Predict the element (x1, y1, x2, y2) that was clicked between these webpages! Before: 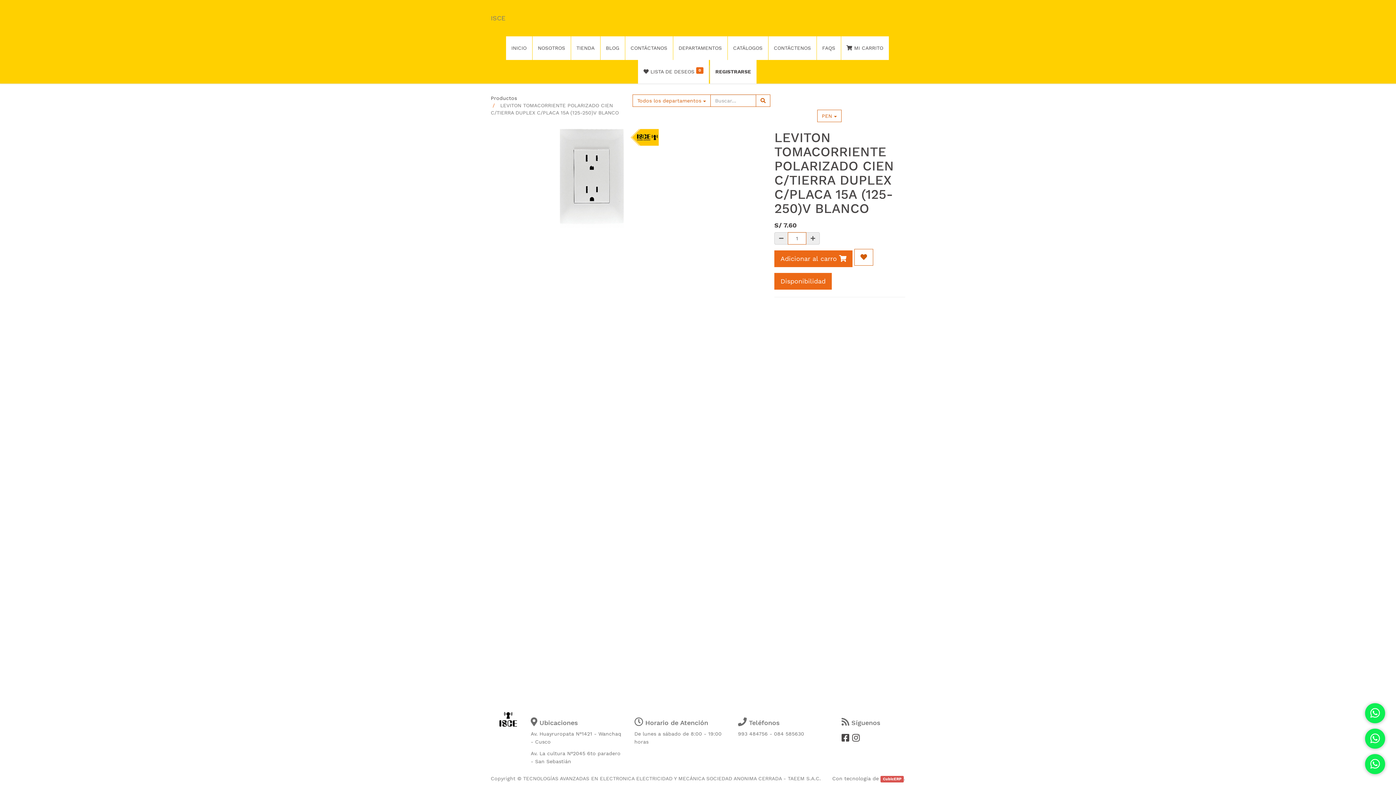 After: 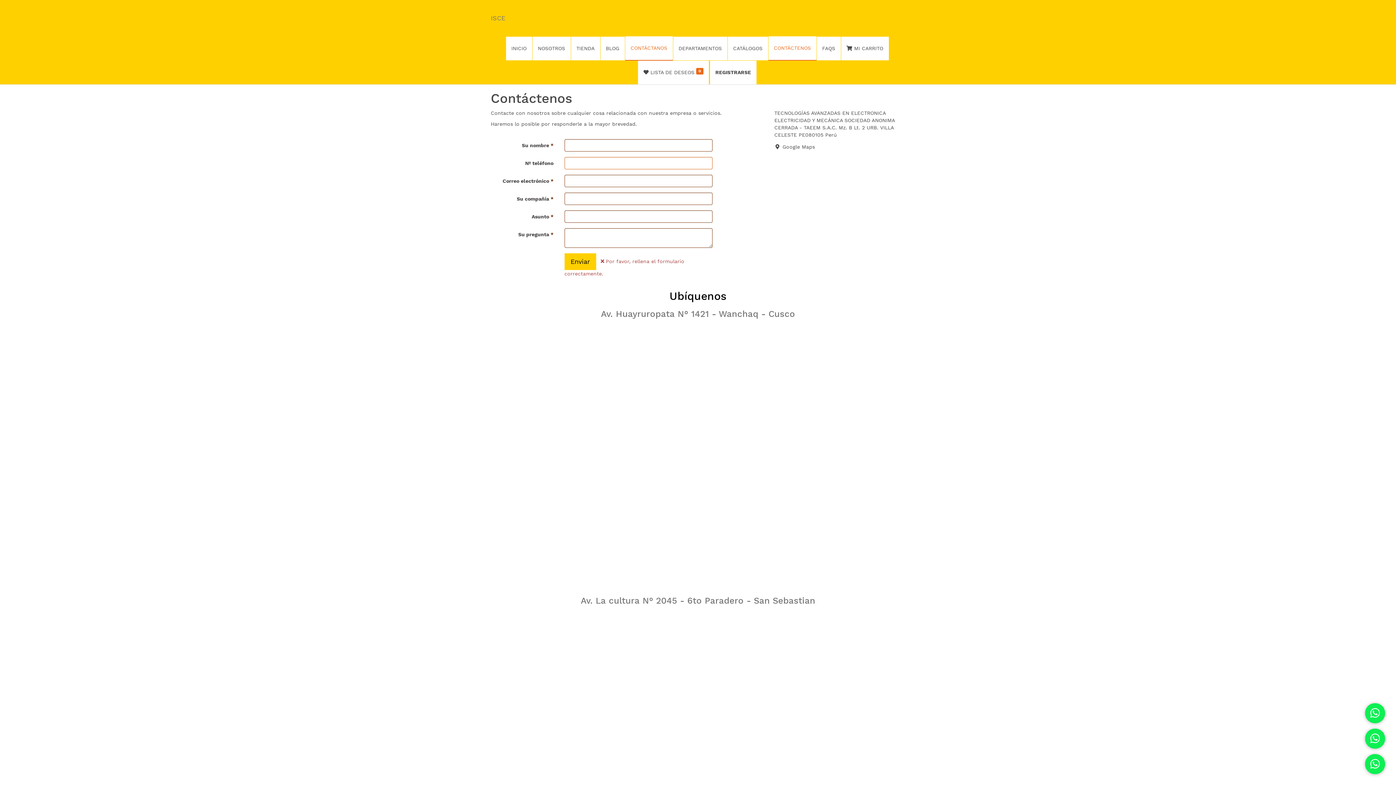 Action: label: CONTÁCTENOS bbox: (768, 36, 816, 60)